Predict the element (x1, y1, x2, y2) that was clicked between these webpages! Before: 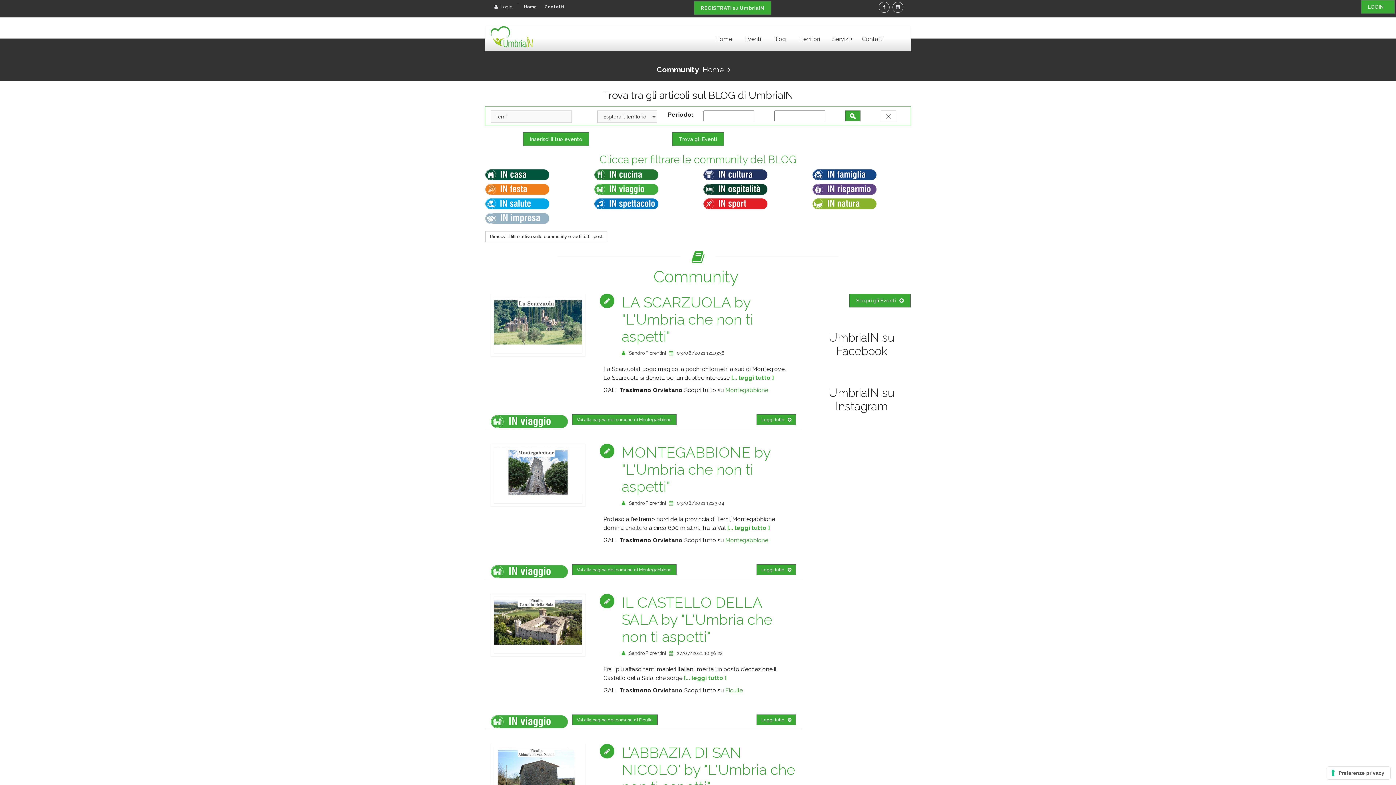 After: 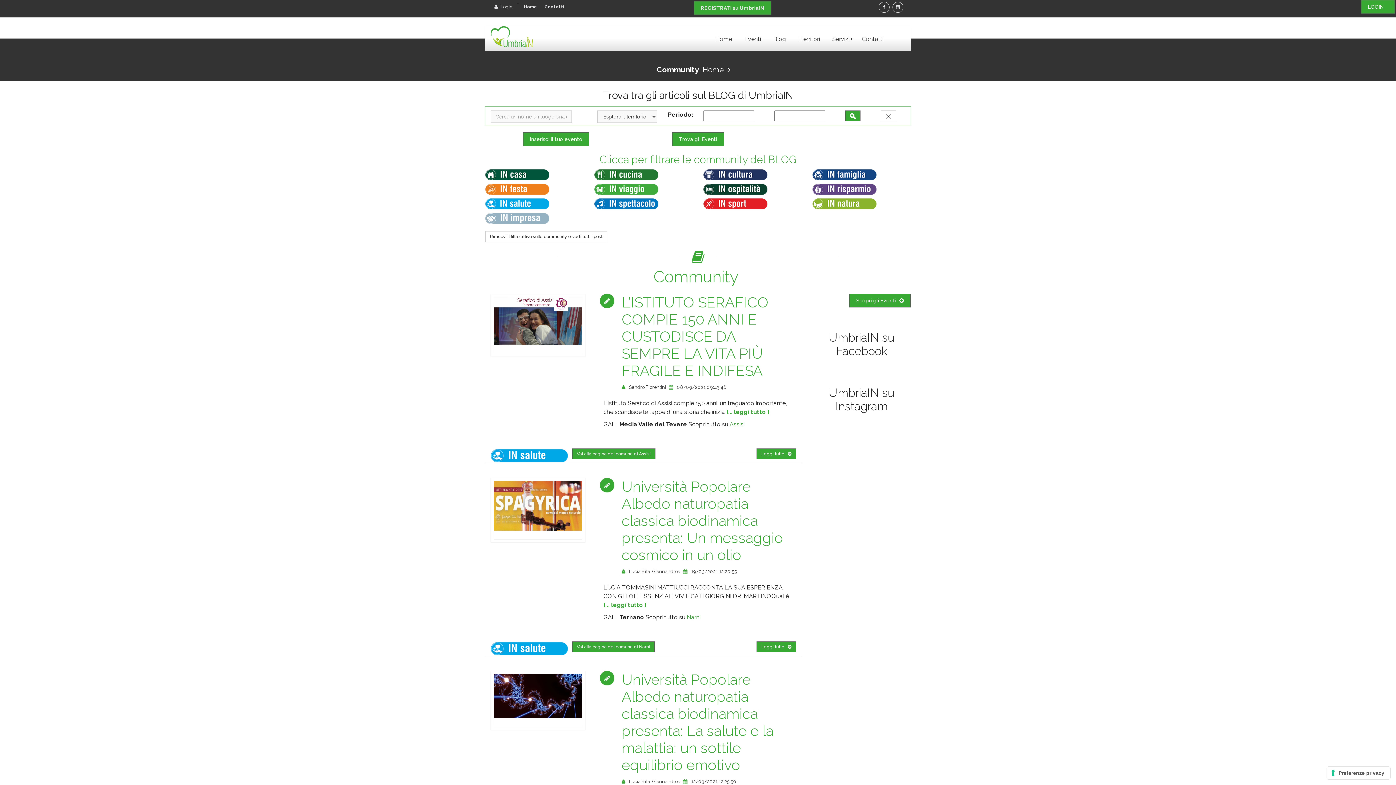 Action: bbox: (485, 198, 583, 209)